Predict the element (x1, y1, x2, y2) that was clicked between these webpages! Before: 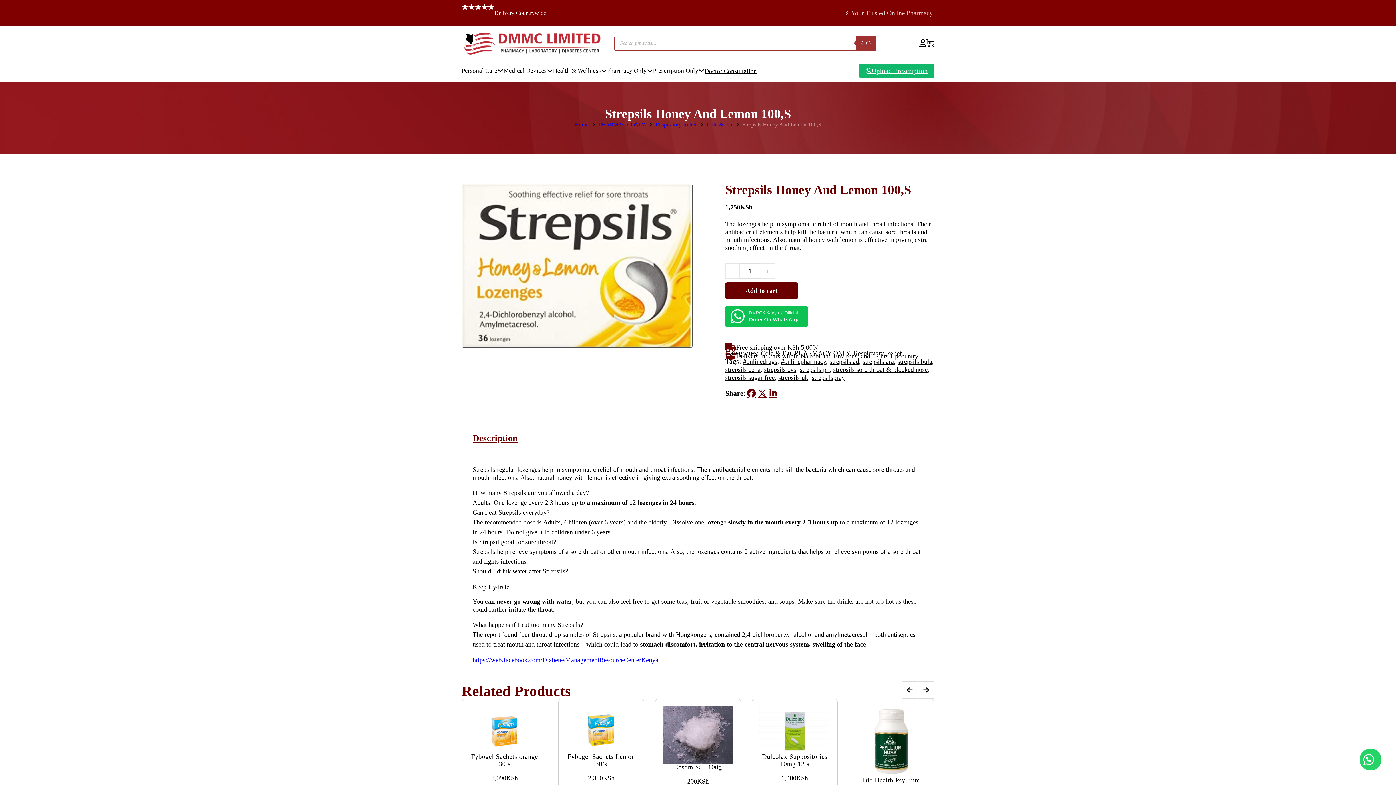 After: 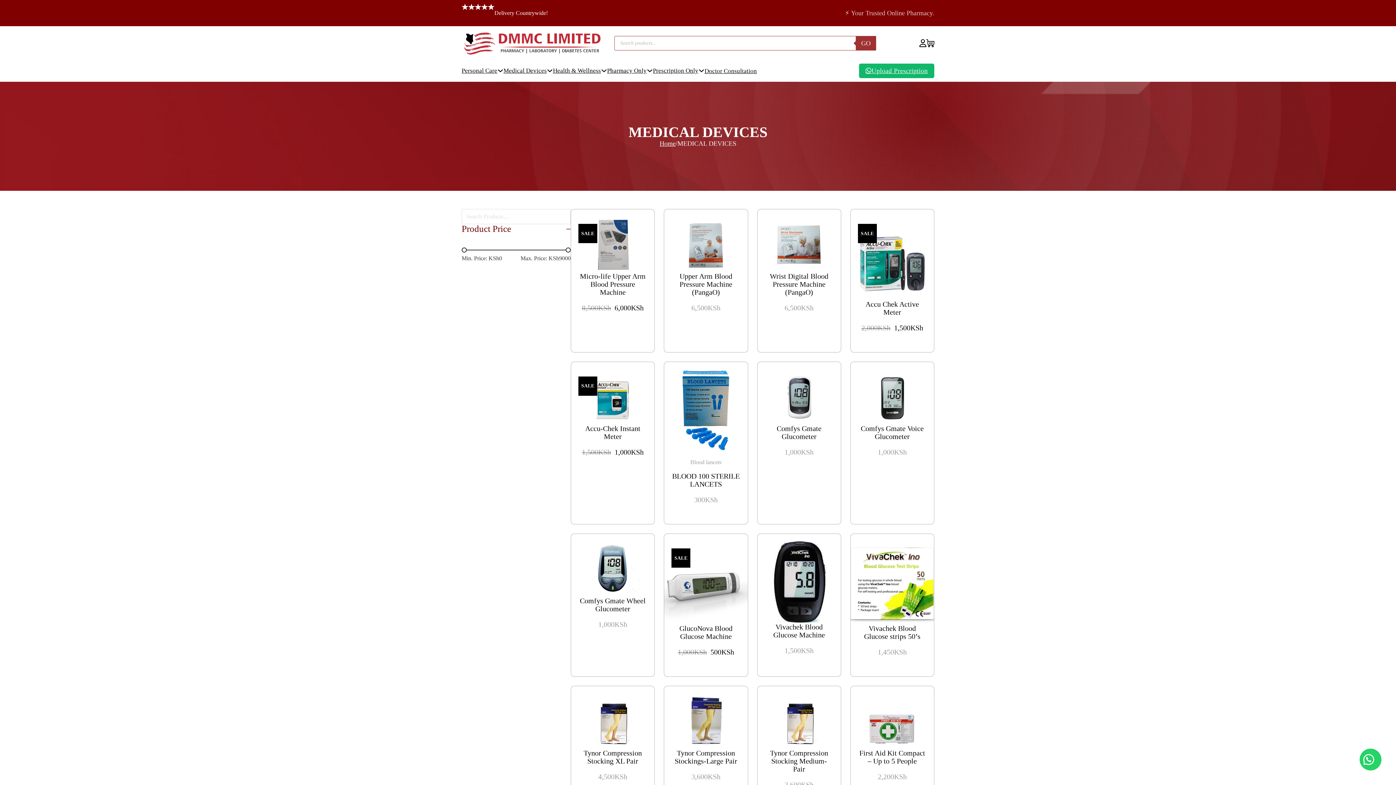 Action: bbox: (503, 66, 546, 74) label: Medical Devices